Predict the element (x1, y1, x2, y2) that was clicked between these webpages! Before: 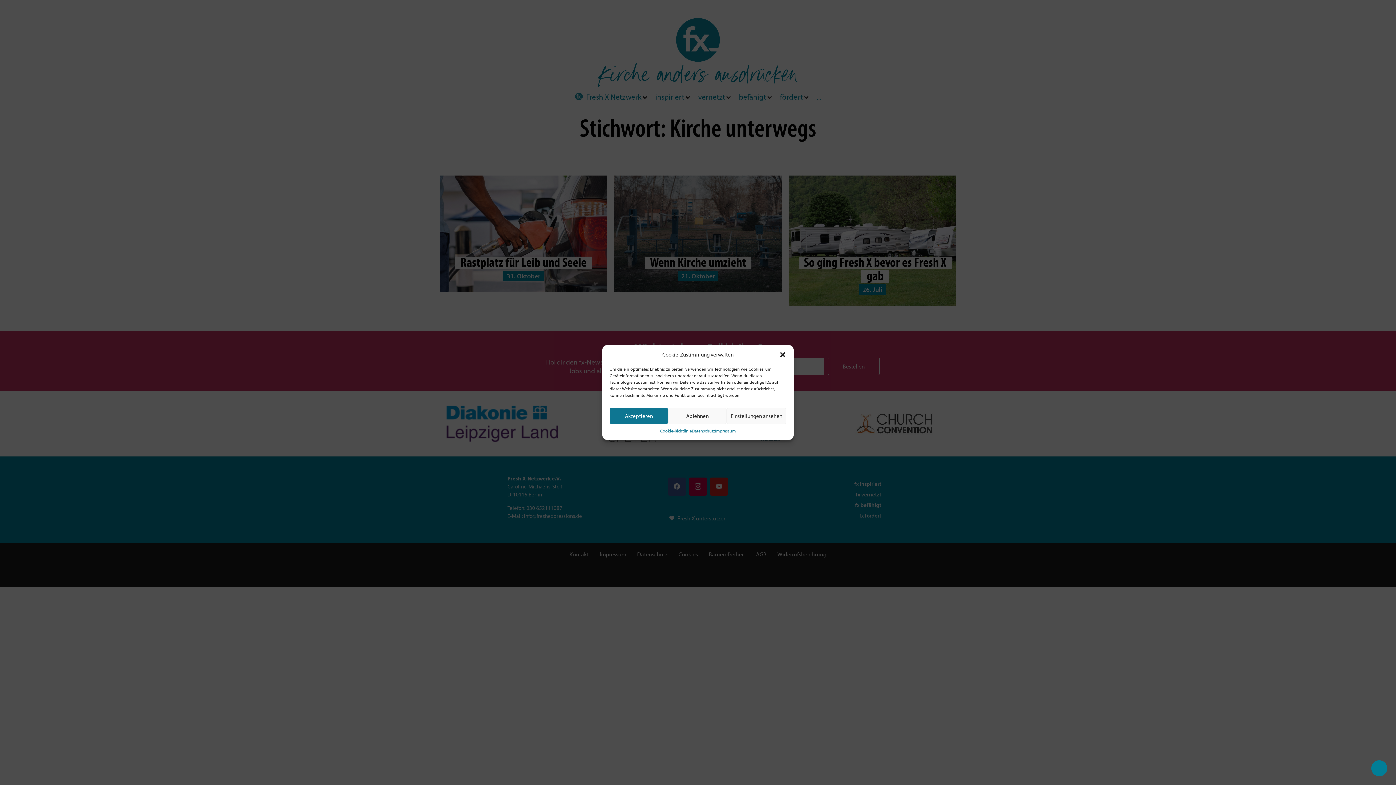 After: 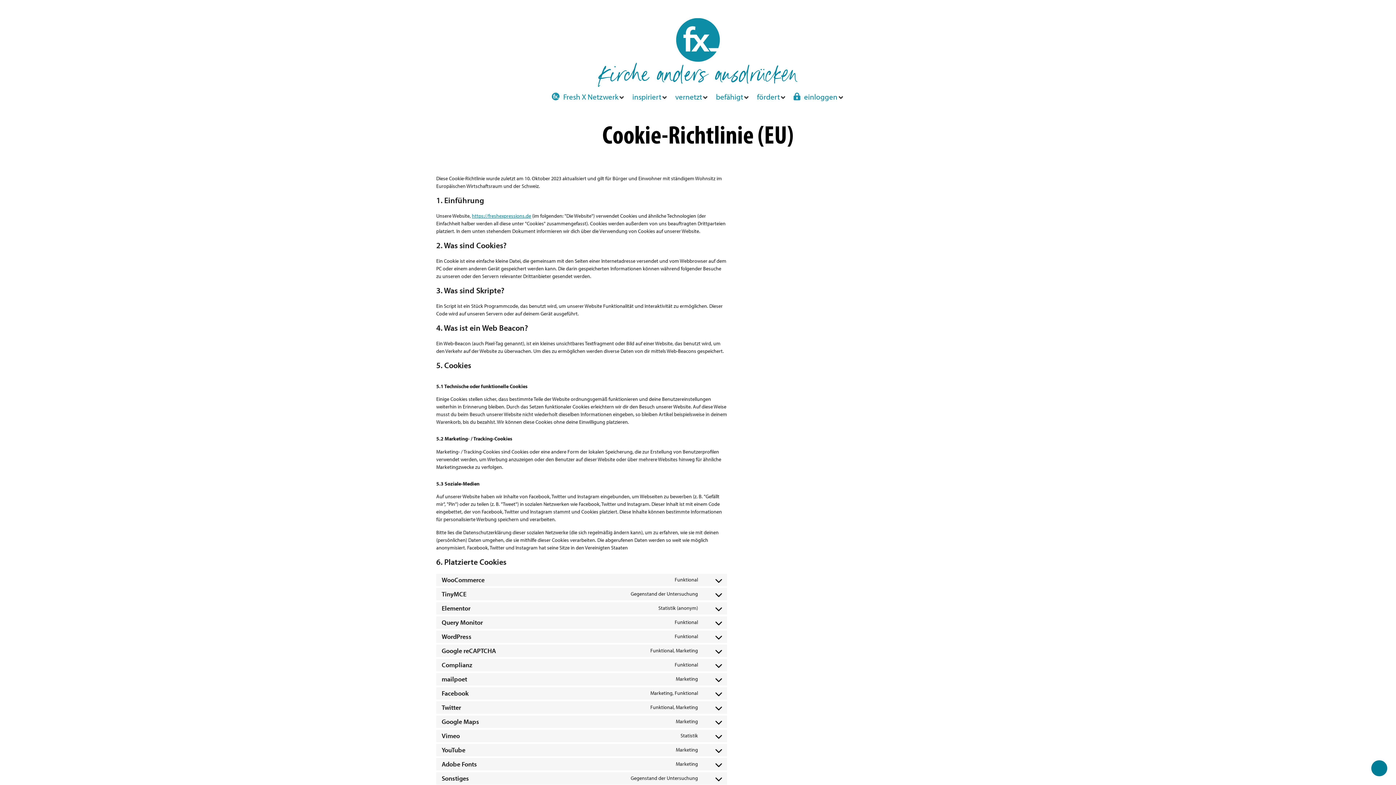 Action: bbox: (660, 428, 691, 434) label: Cookie-Richtlinie